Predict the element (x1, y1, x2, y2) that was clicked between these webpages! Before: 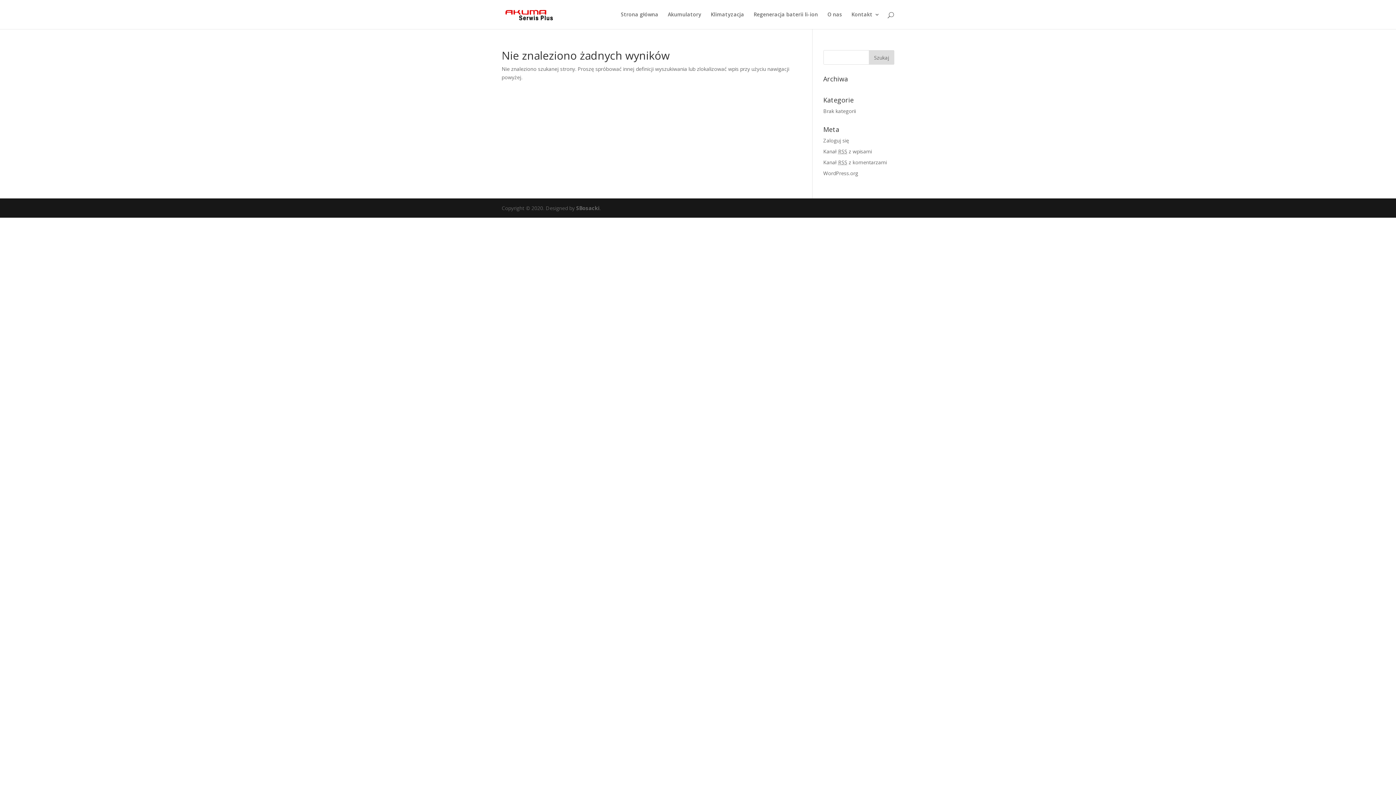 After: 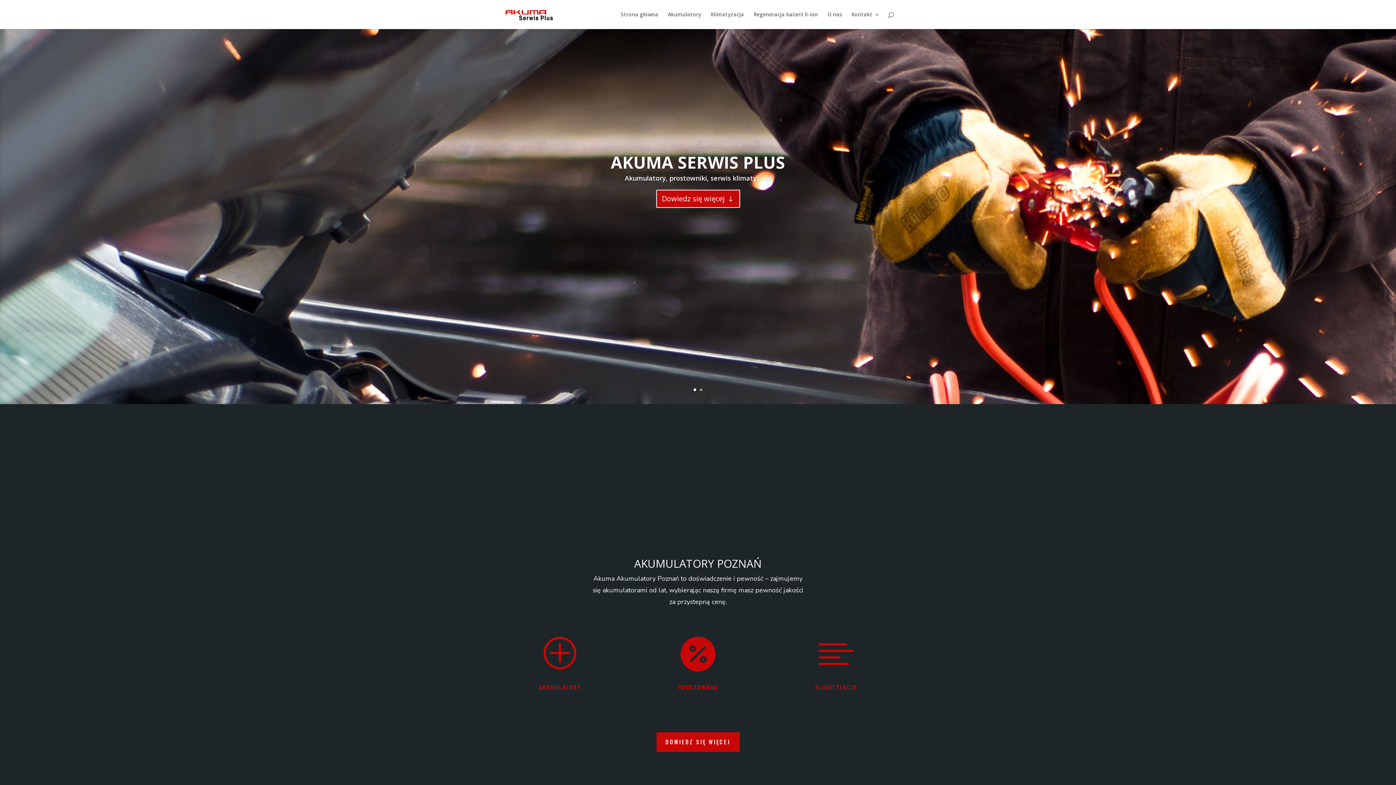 Action: bbox: (503, 10, 554, 17)